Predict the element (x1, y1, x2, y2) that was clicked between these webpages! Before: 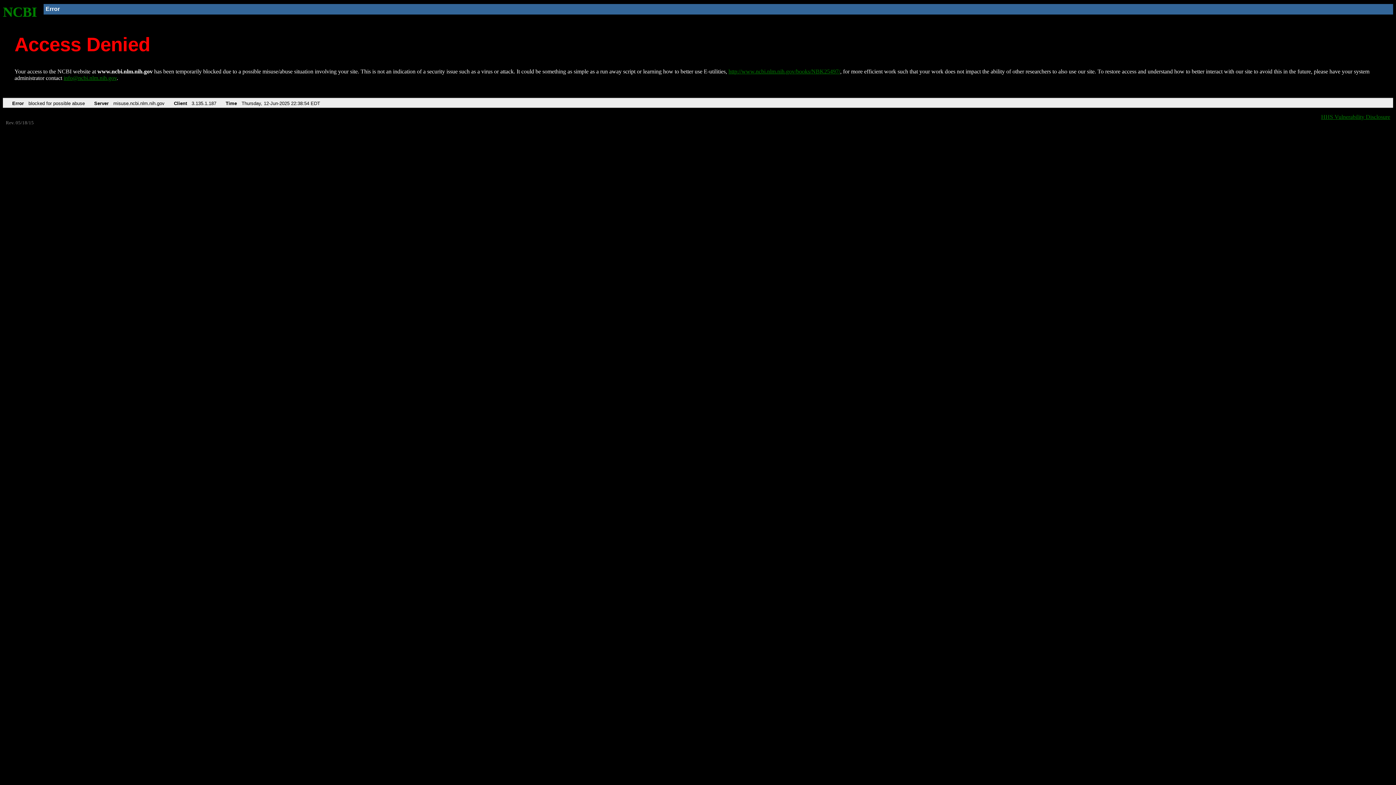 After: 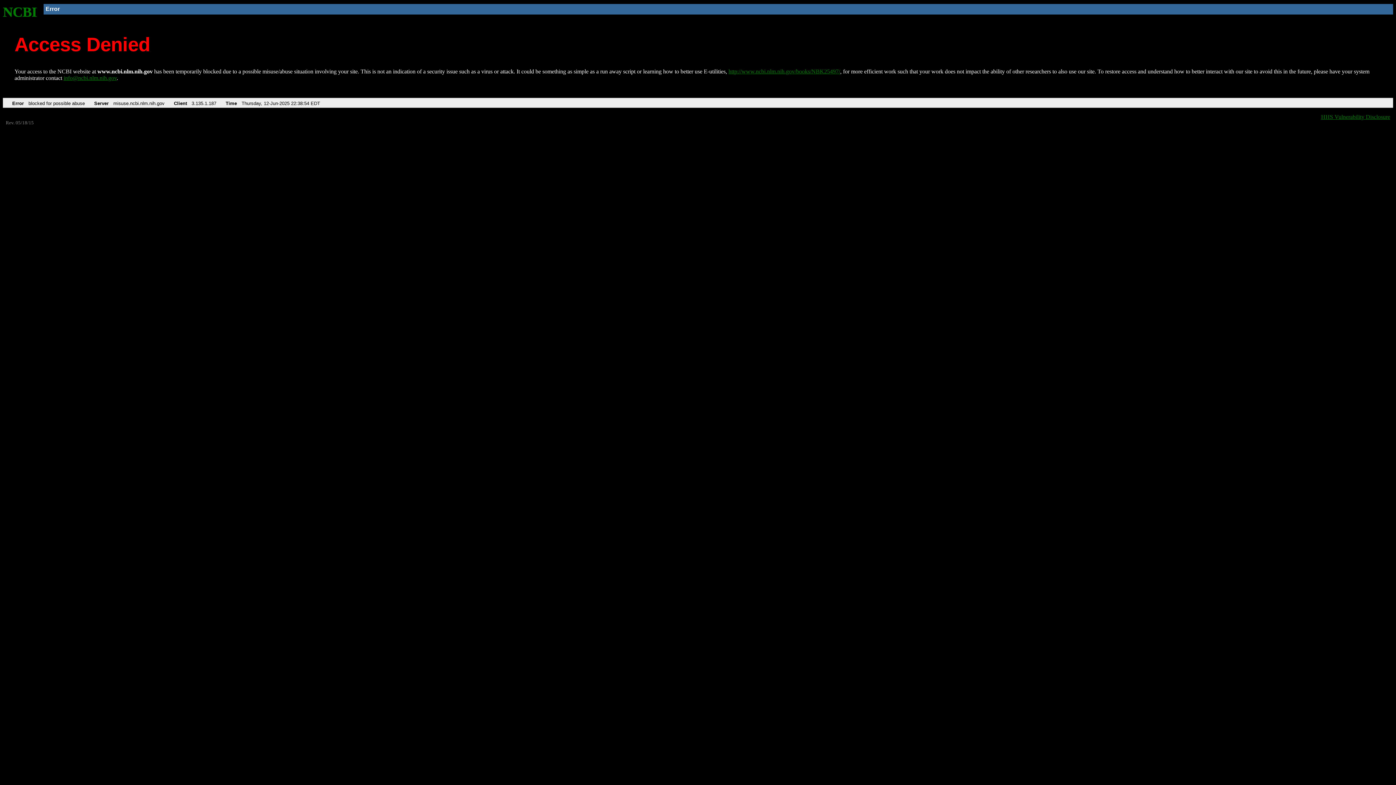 Action: label: info@ncbi.nlm.nih.gov bbox: (63, 75, 116, 81)